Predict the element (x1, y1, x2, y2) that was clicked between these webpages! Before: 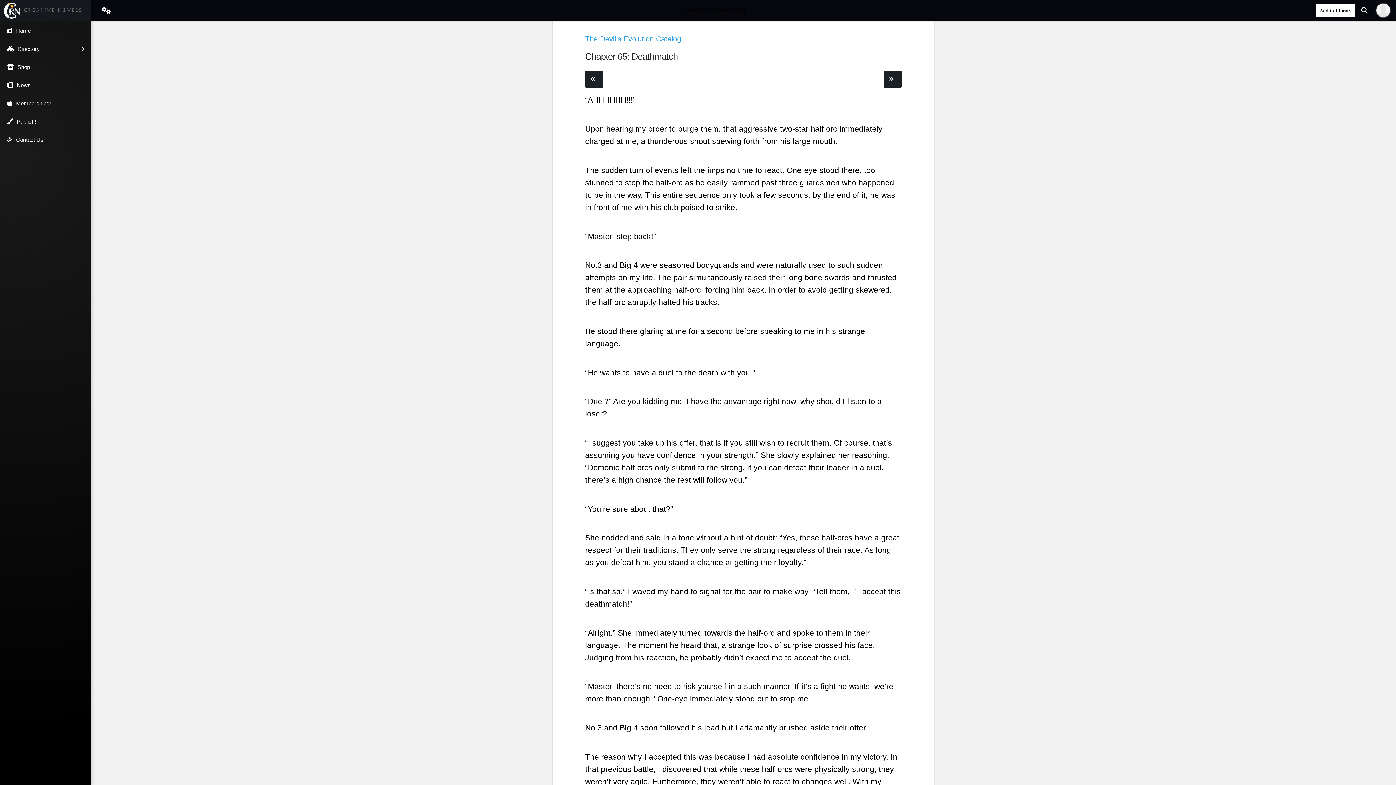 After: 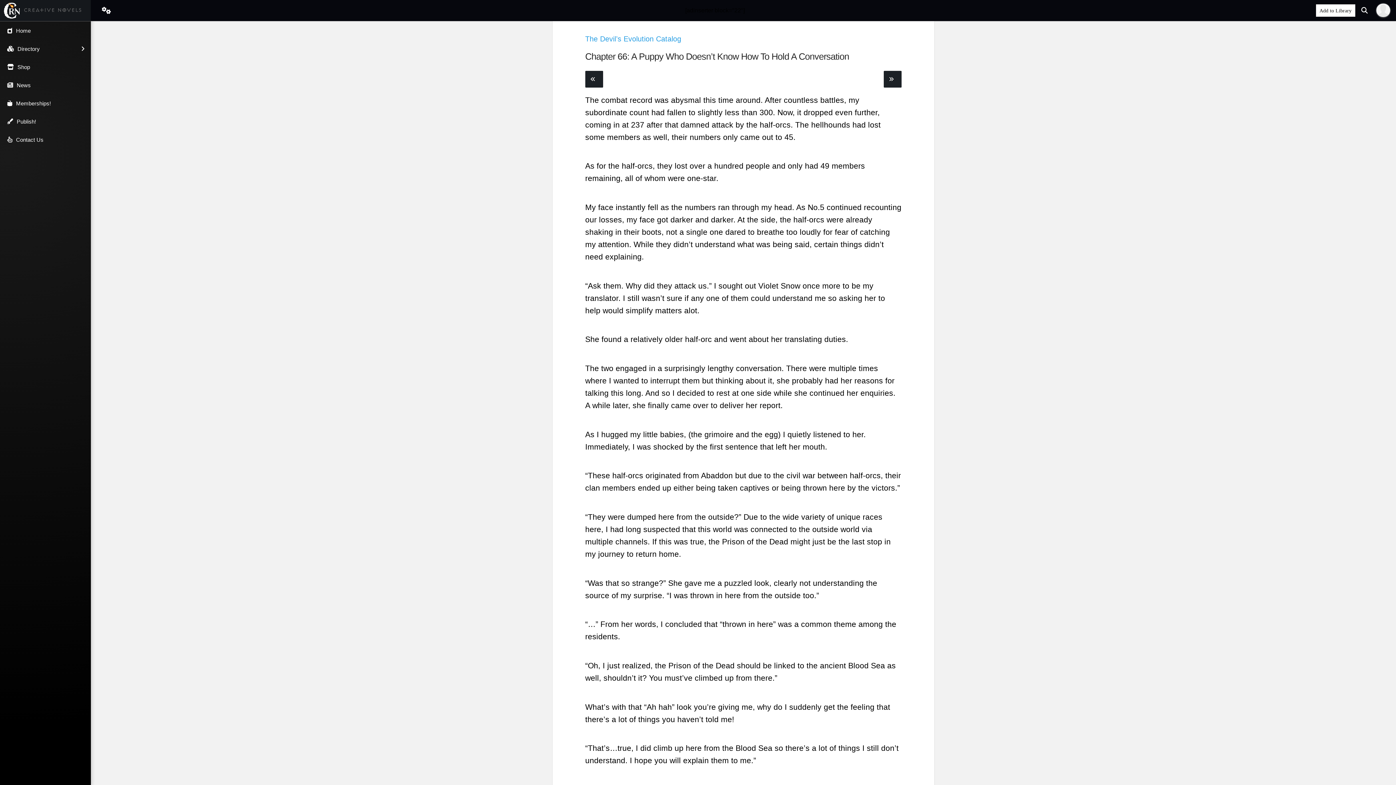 Action: bbox: (884, 70, 901, 87)